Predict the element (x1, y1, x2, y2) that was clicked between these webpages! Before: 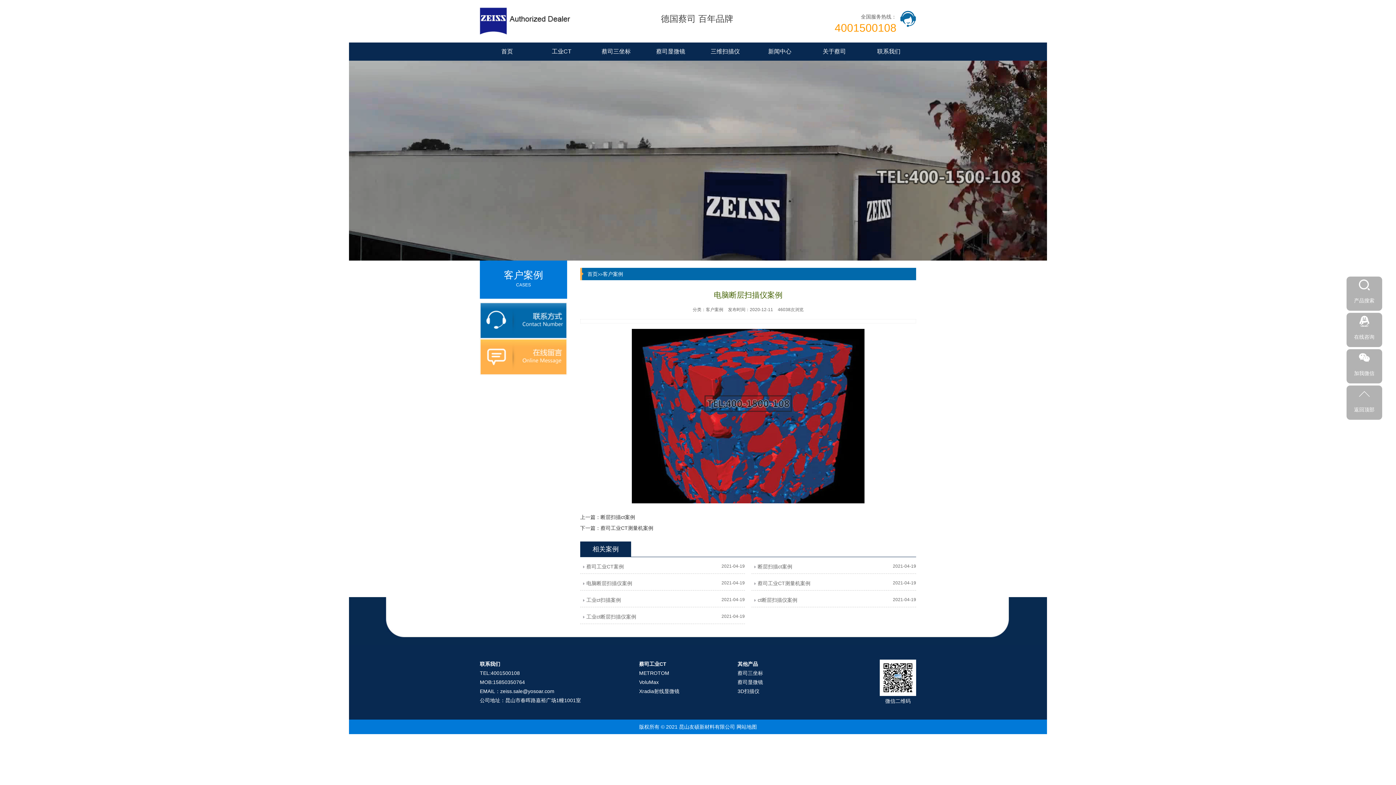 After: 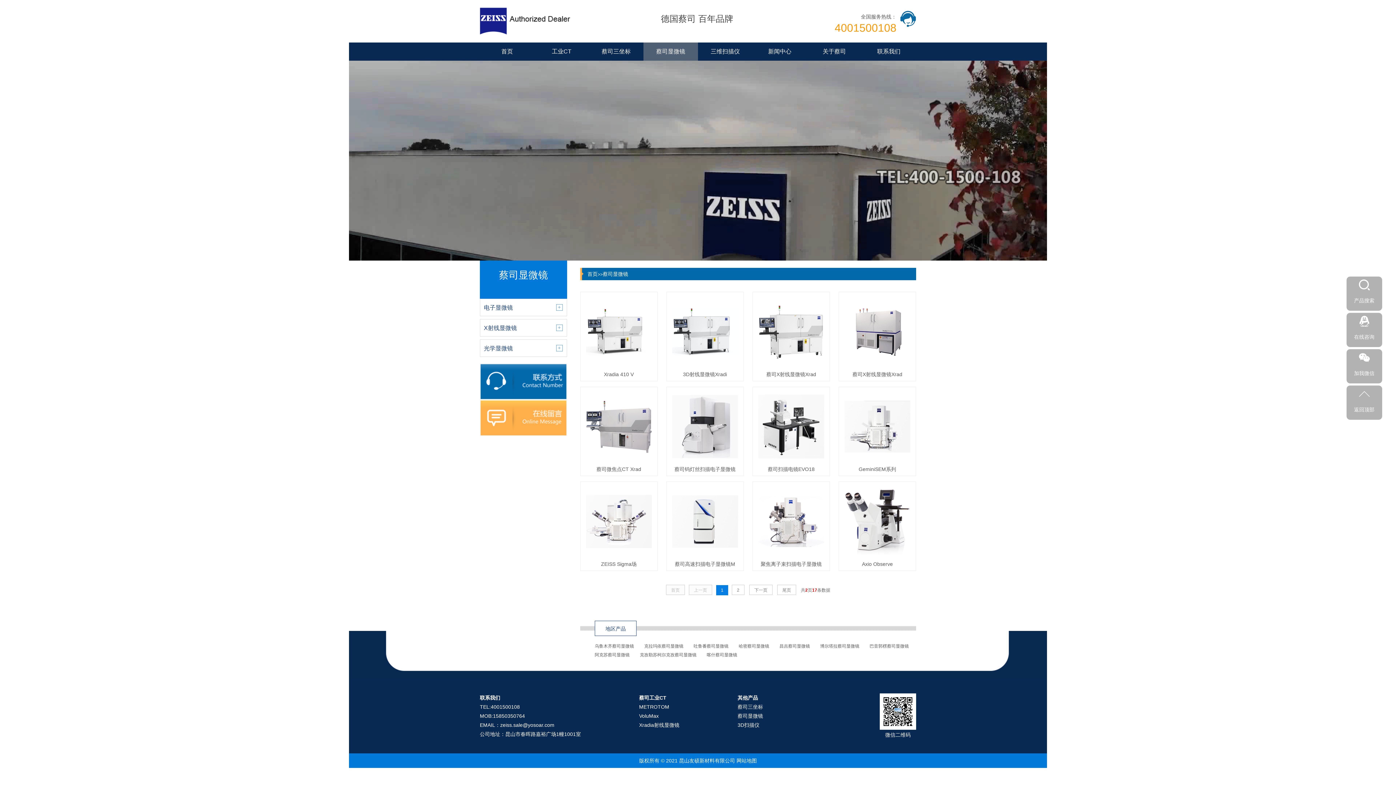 Action: bbox: (737, 679, 763, 685) label: 蔡司显微镜